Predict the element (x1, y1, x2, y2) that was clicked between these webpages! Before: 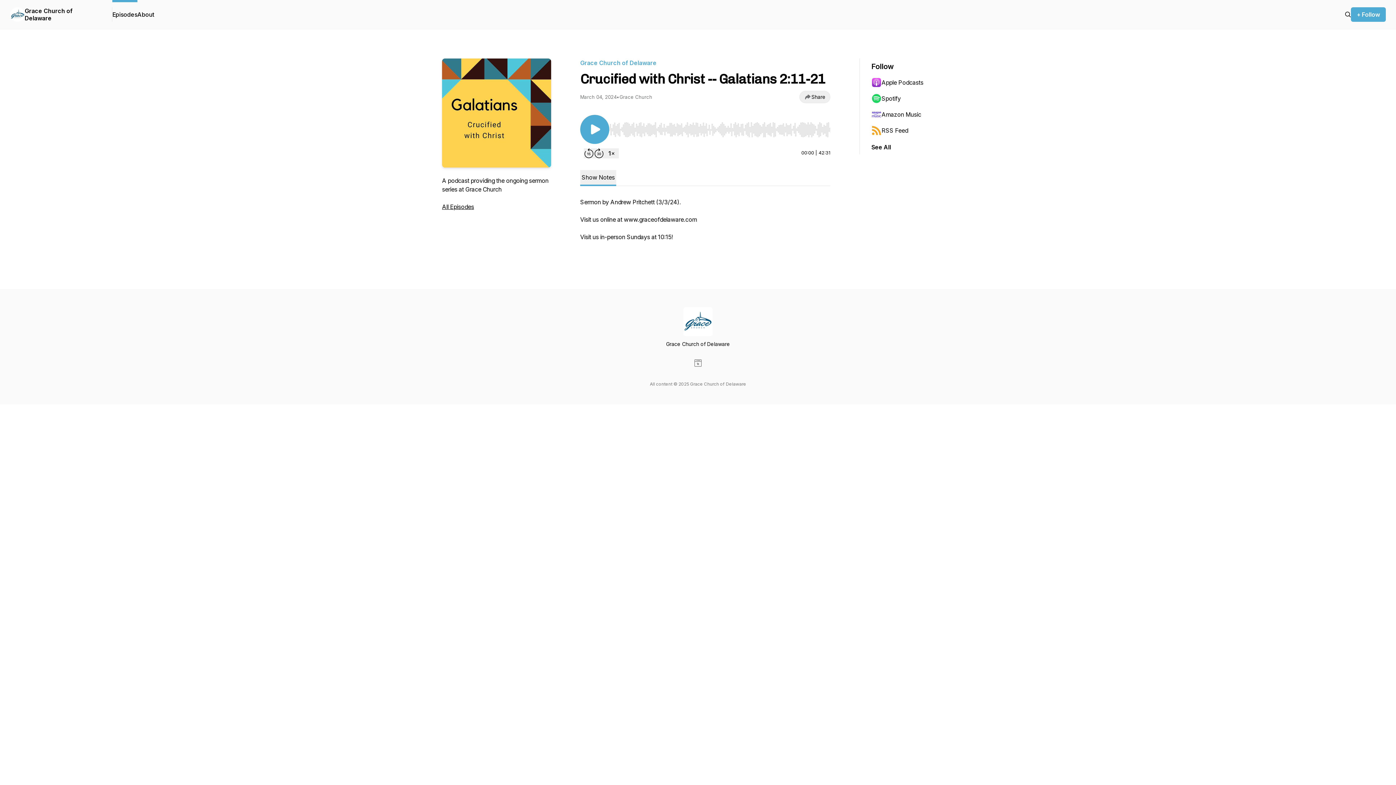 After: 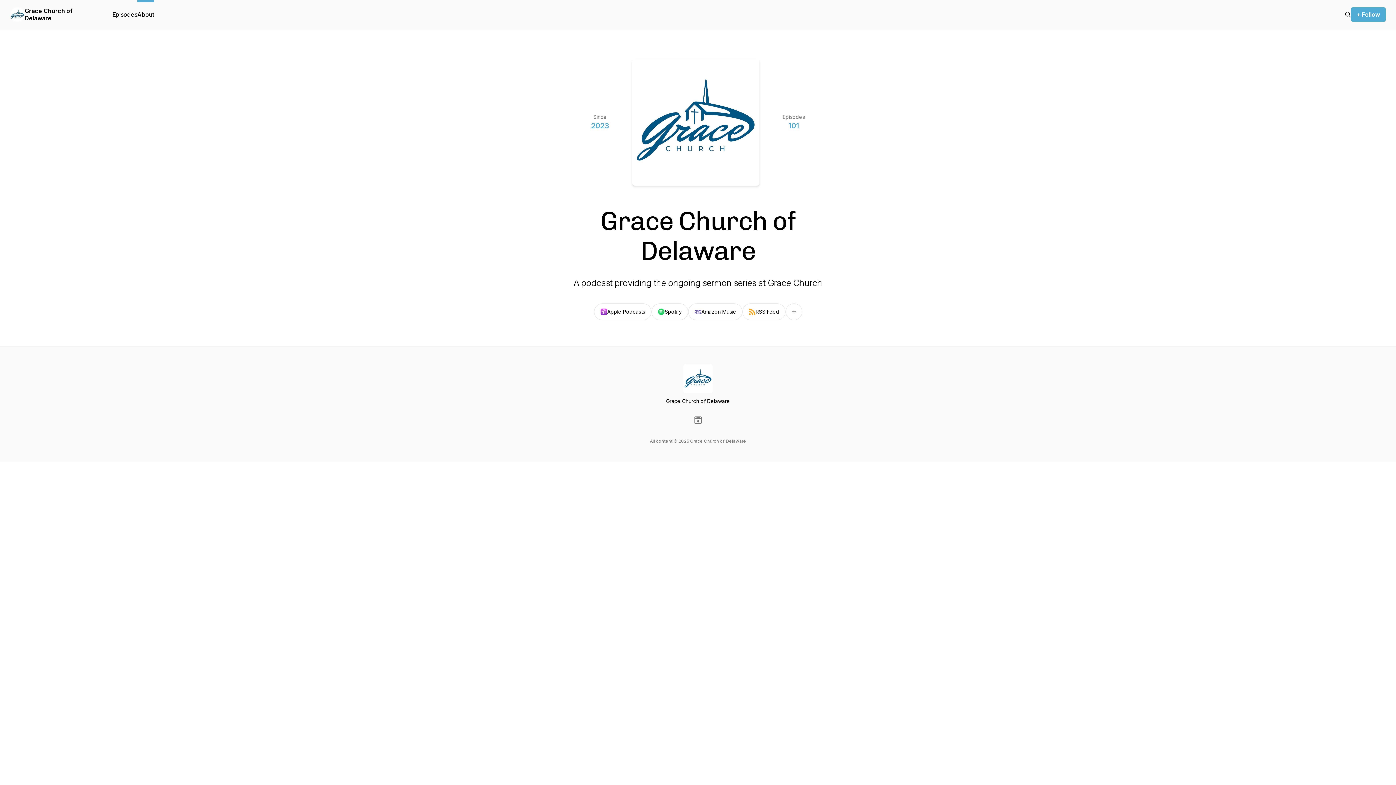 Action: label: About bbox: (137, 0, 154, 29)